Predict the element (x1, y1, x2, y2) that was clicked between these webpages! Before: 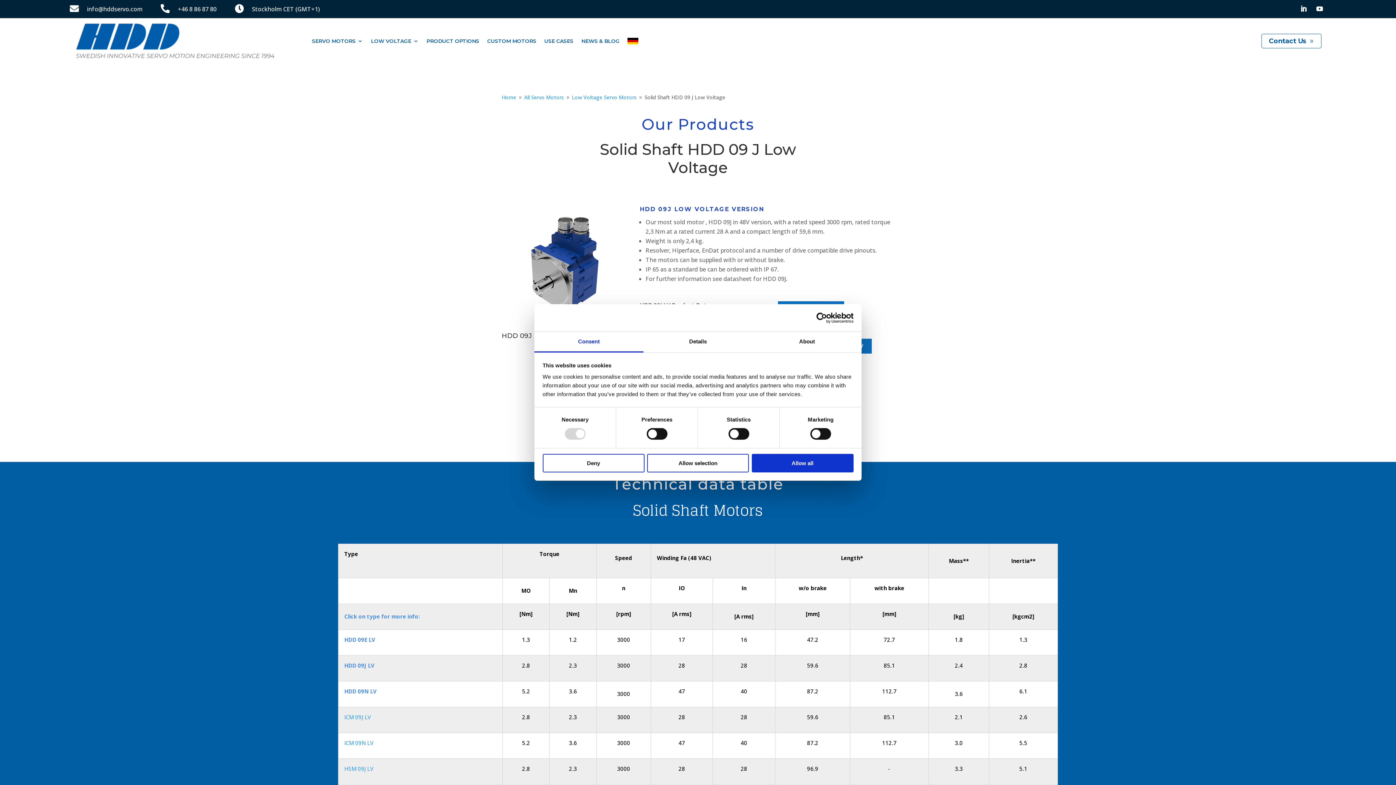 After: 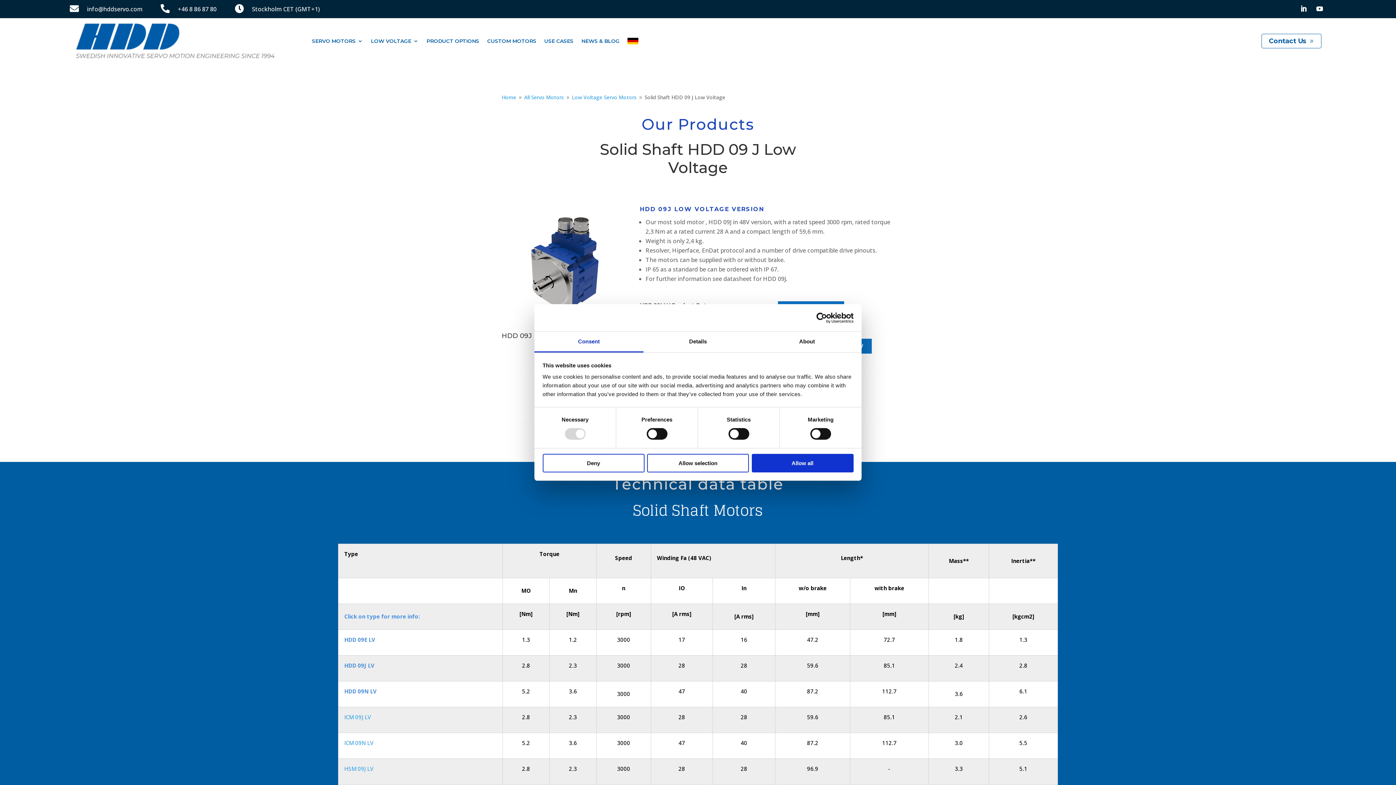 Action: label: Cookiebot - opens in a new window bbox: (790, 312, 853, 323)